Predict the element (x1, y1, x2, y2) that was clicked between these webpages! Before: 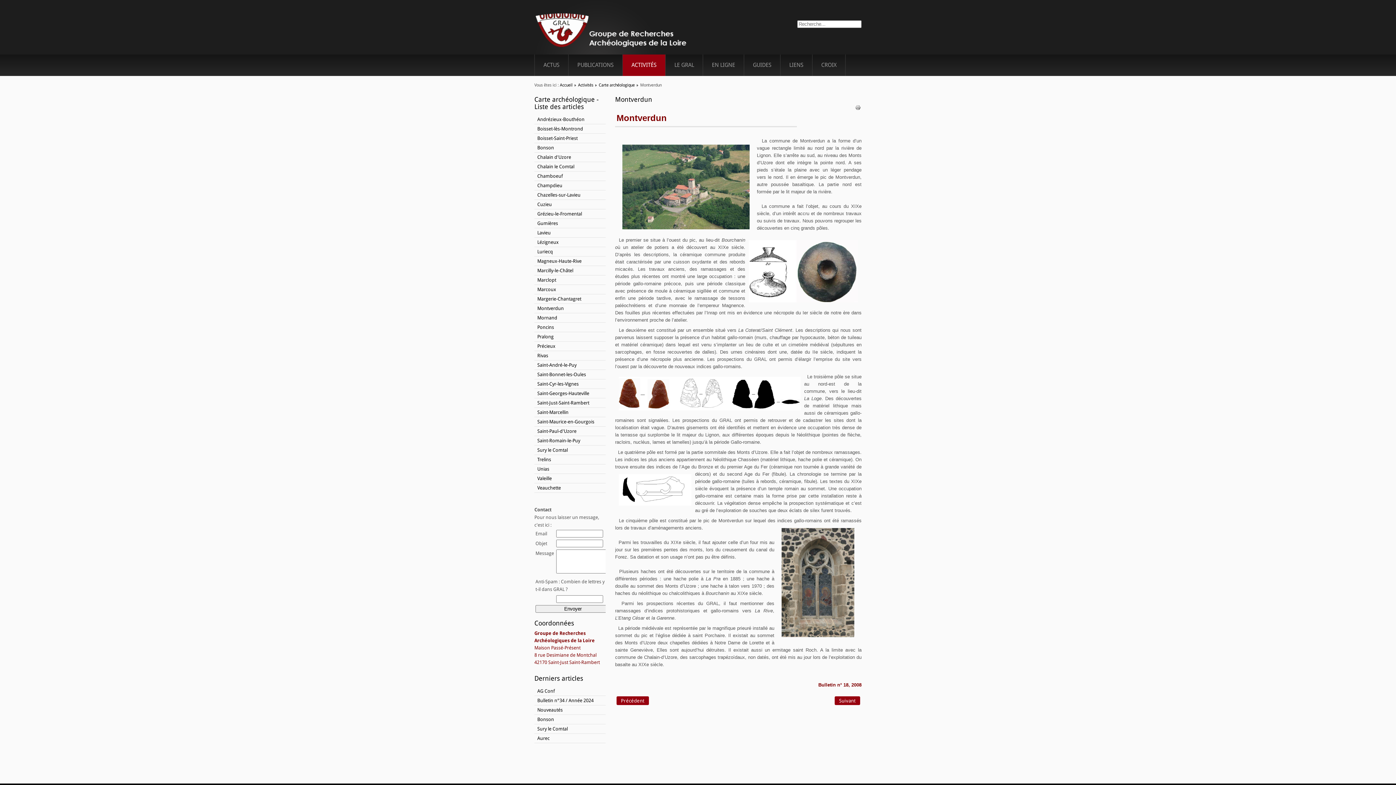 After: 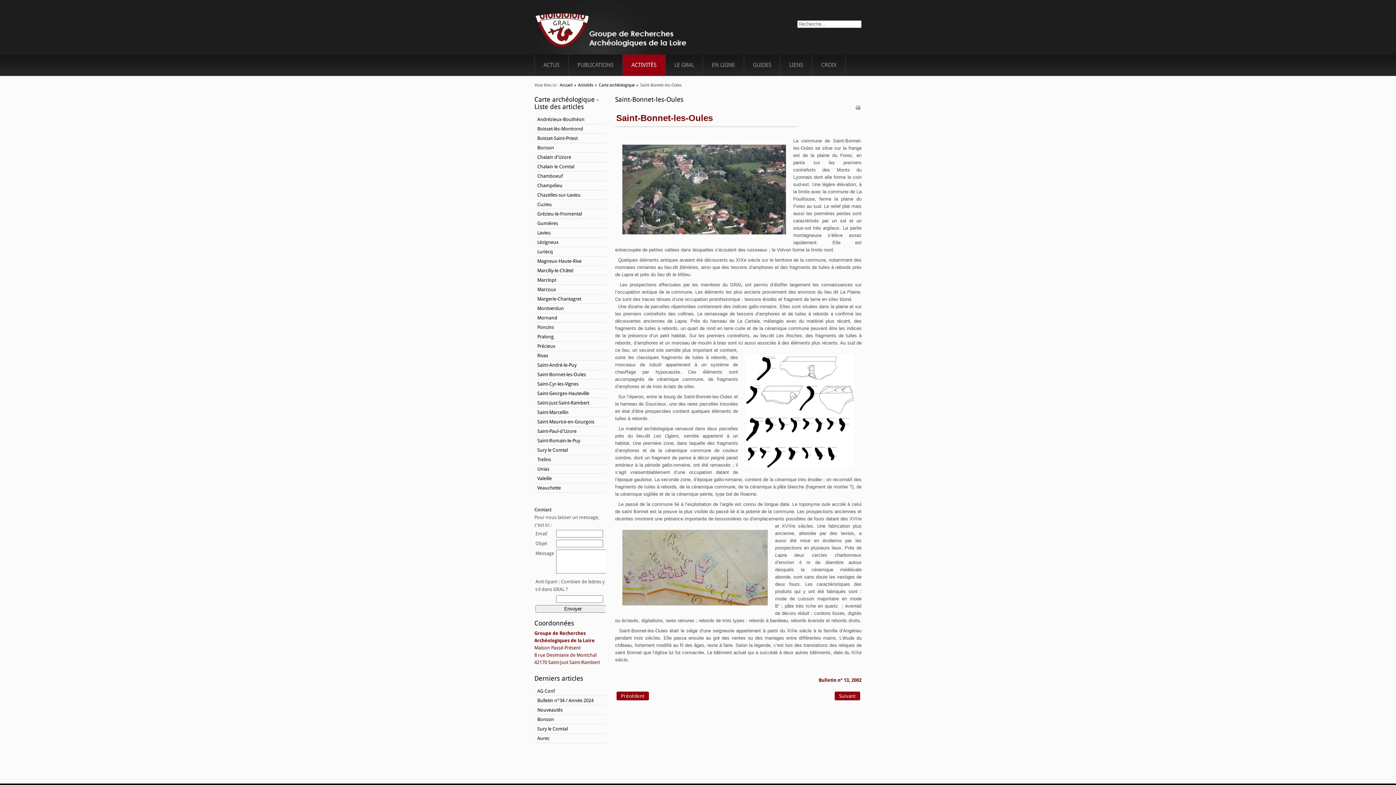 Action: bbox: (537, 372, 586, 377) label: Saint-Bonnet-les-Oules